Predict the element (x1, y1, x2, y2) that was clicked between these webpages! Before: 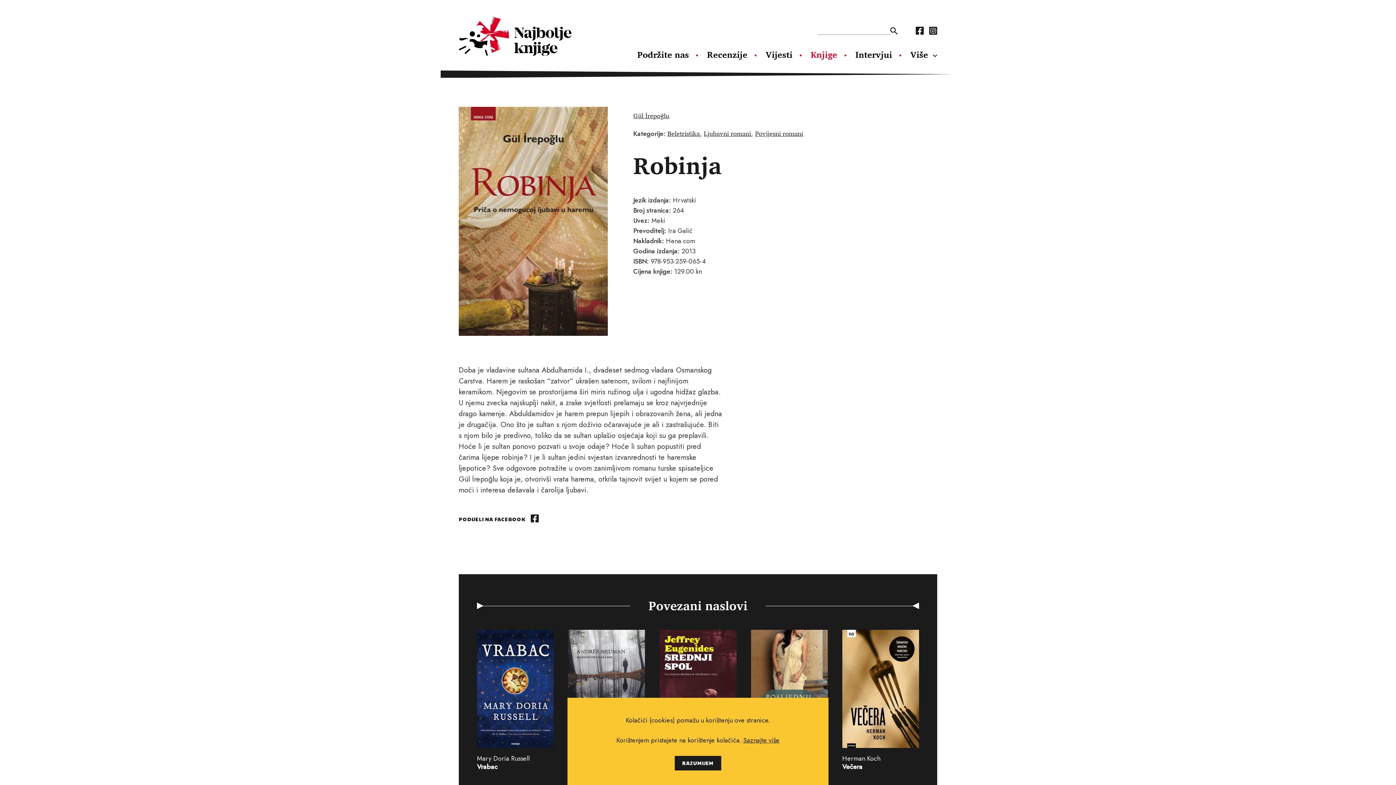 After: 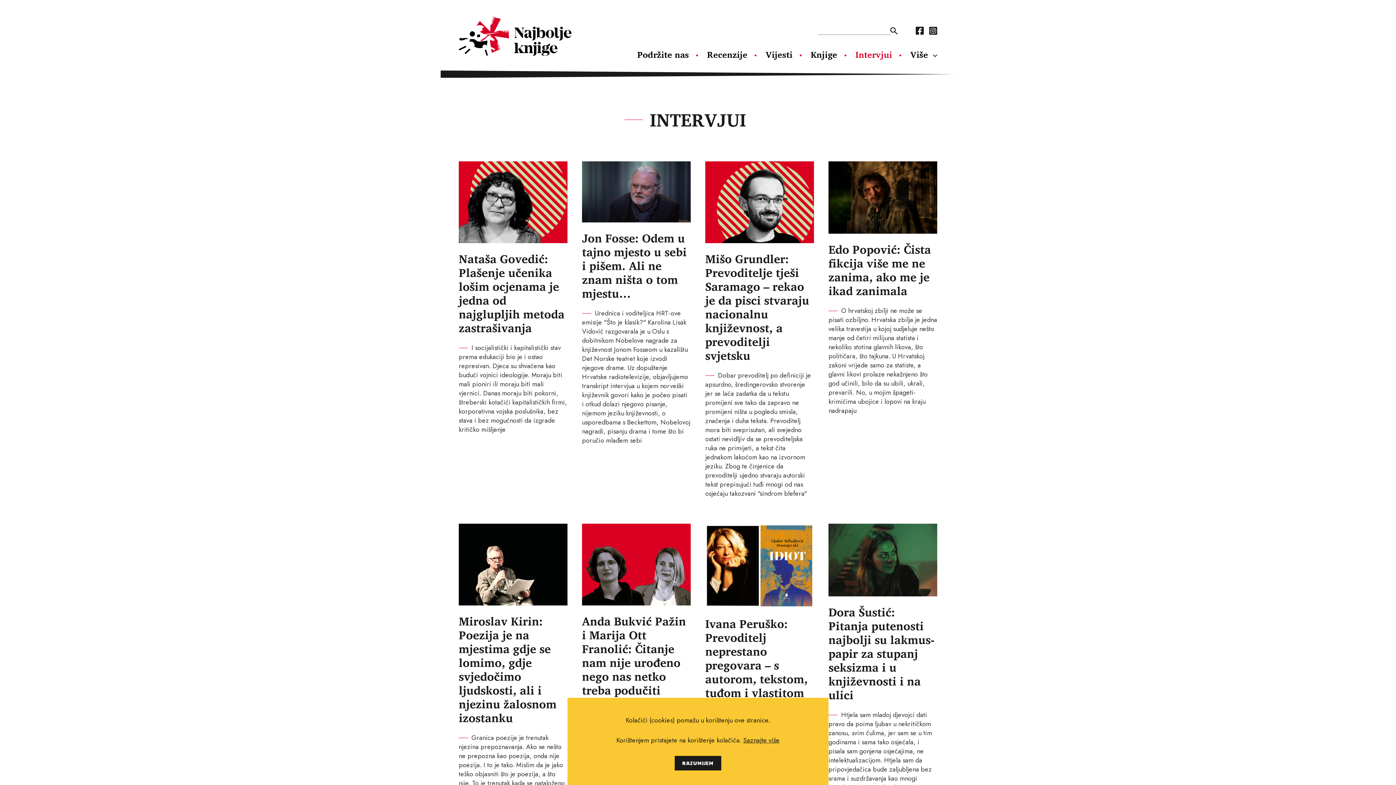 Action: bbox: (855, 49, 892, 59) label: Intervjui